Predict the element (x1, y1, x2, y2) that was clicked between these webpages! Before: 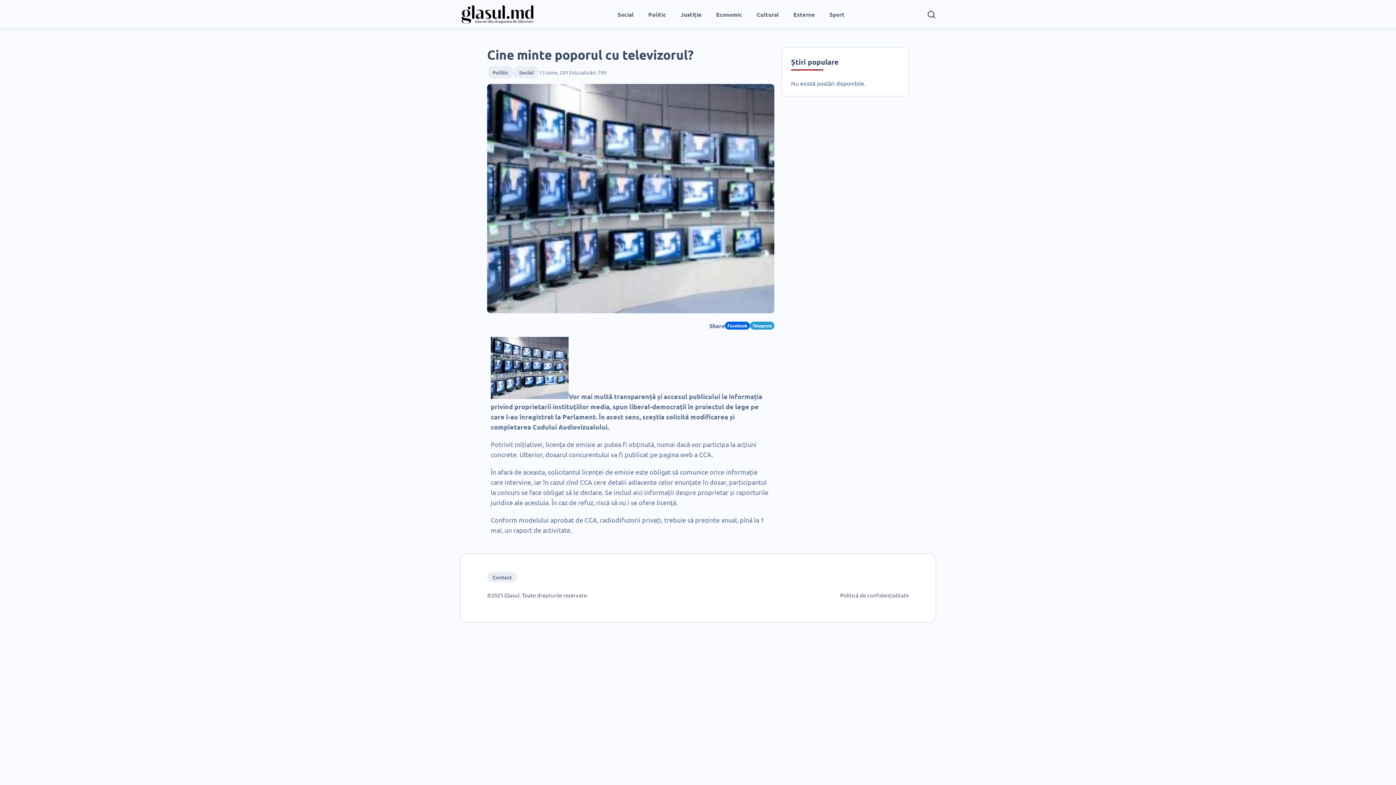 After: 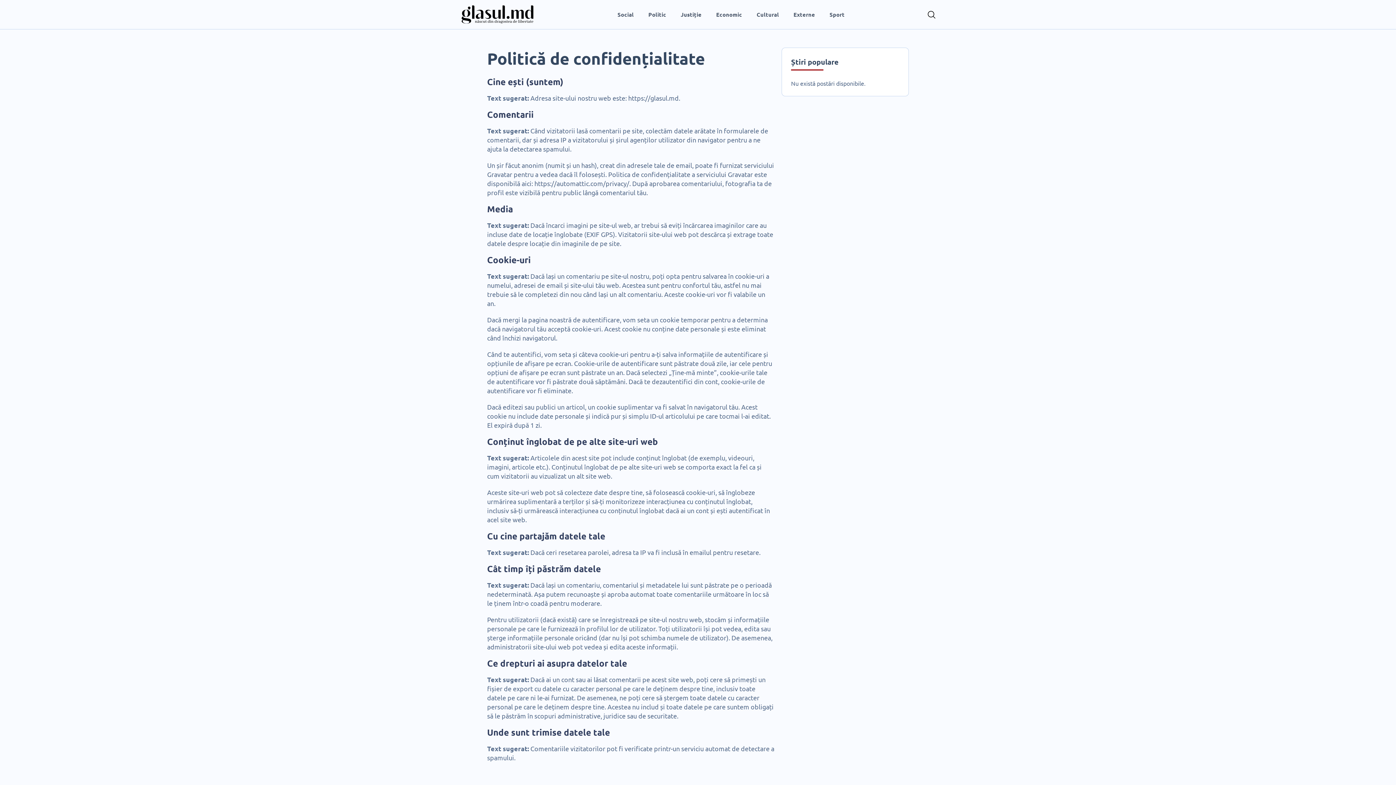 Action: bbox: (840, 592, 909, 599) label: Politică de confidențialitate